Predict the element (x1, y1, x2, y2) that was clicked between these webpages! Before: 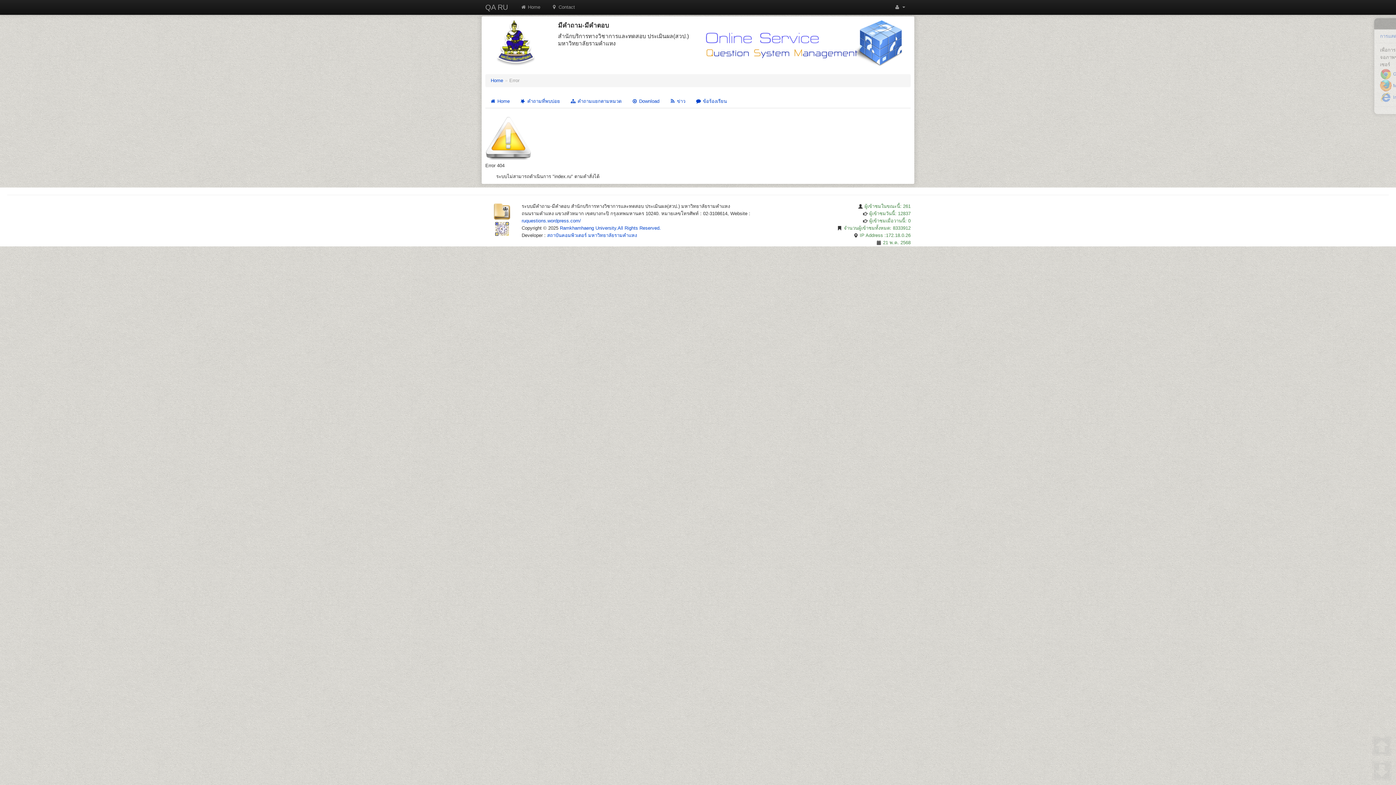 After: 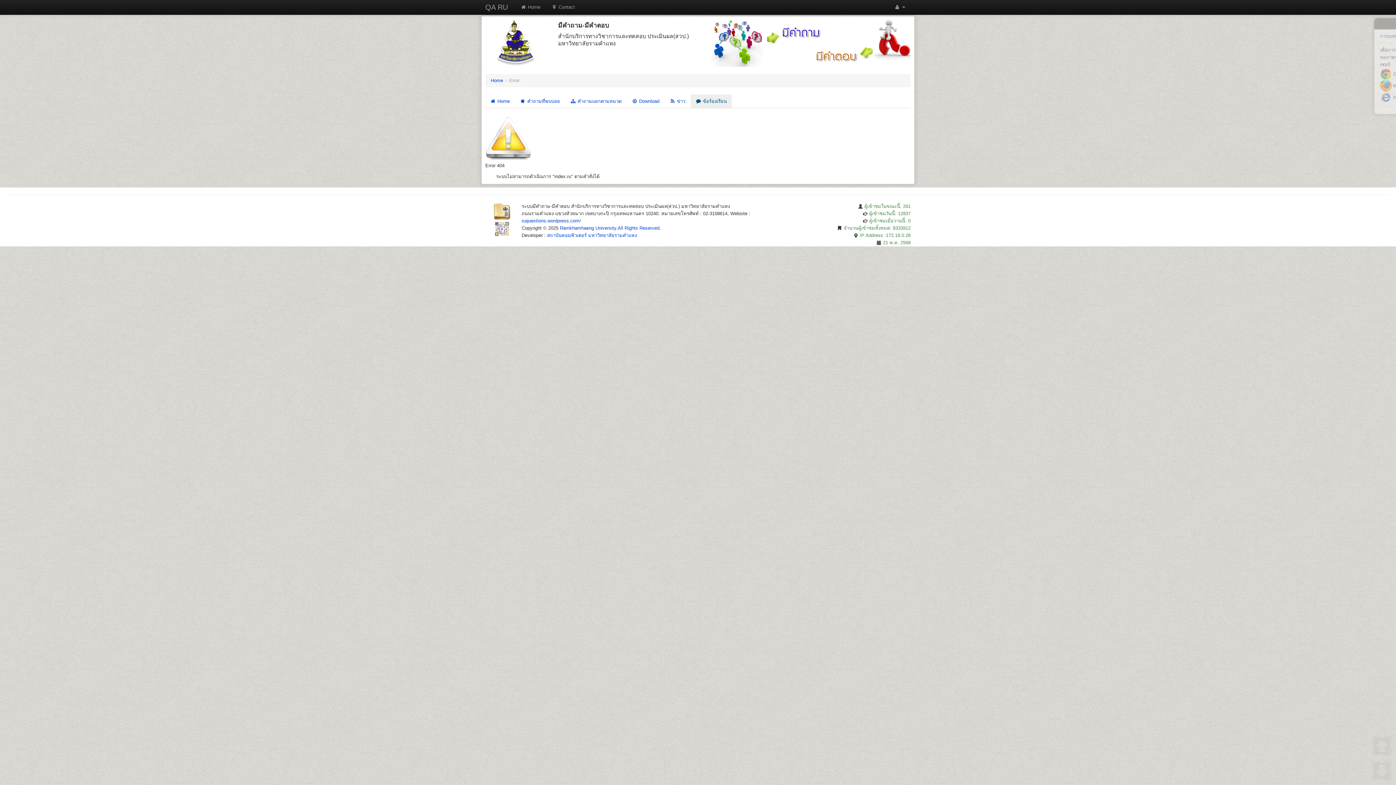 Action: bbox: (691, 94, 731, 108) label:  ข้อร้องเรียน